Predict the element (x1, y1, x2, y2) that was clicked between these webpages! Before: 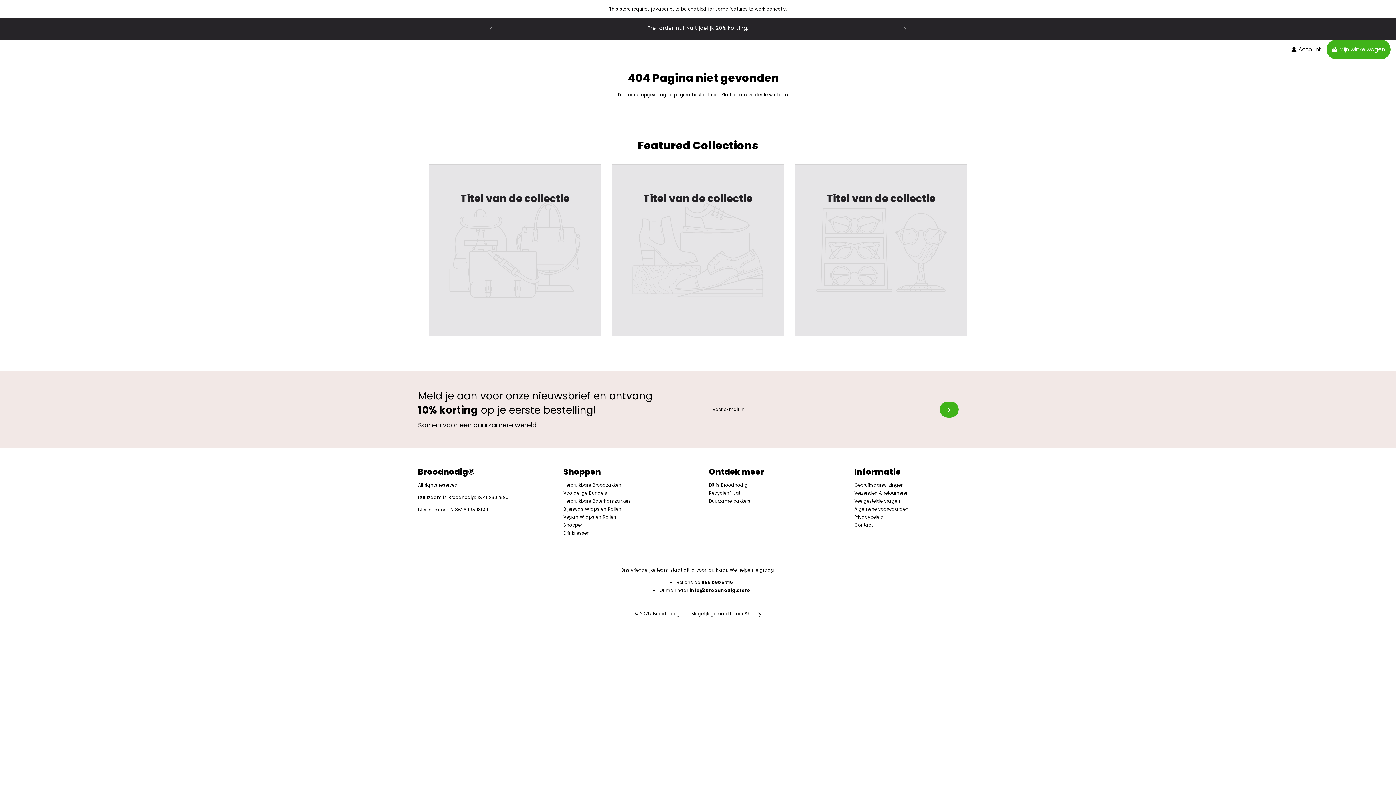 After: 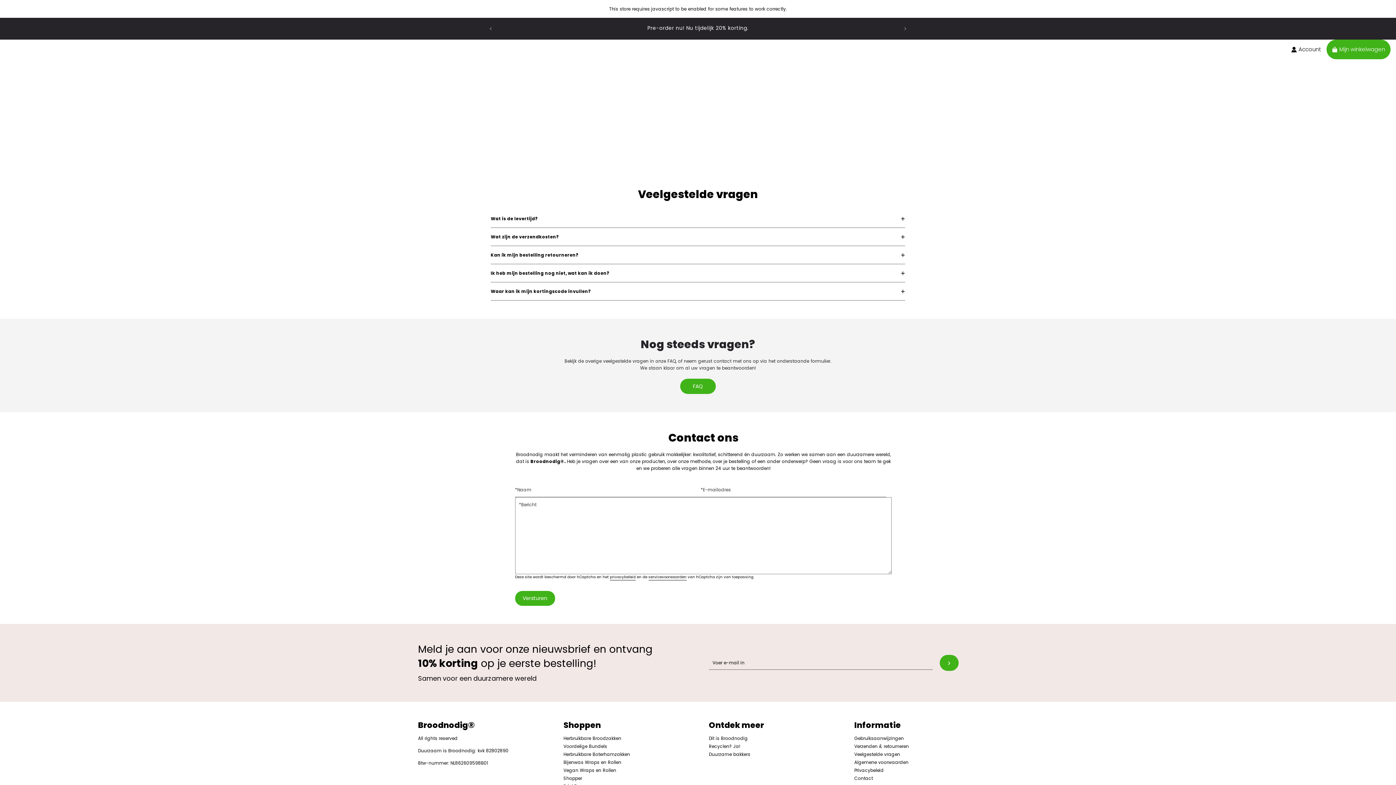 Action: bbox: (854, 522, 873, 528) label: Contact